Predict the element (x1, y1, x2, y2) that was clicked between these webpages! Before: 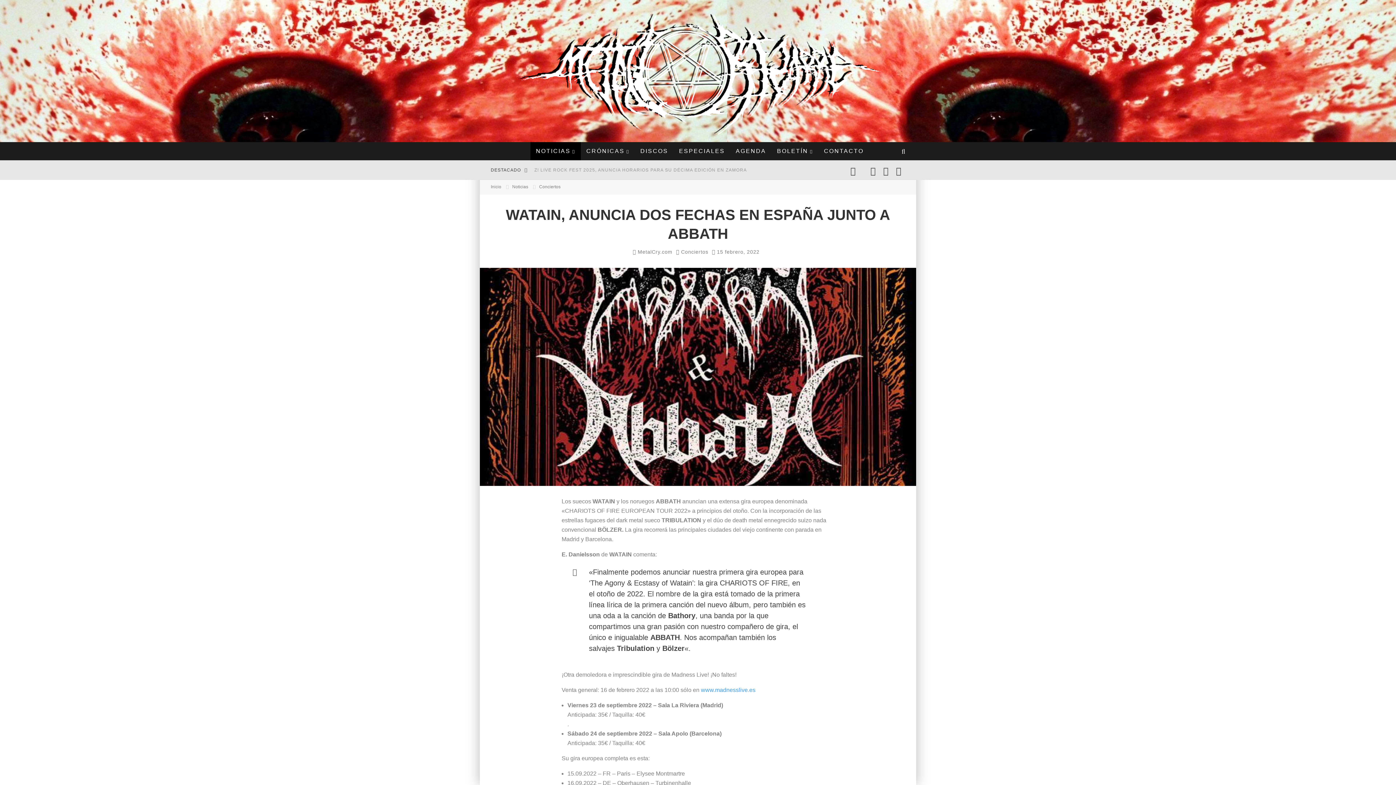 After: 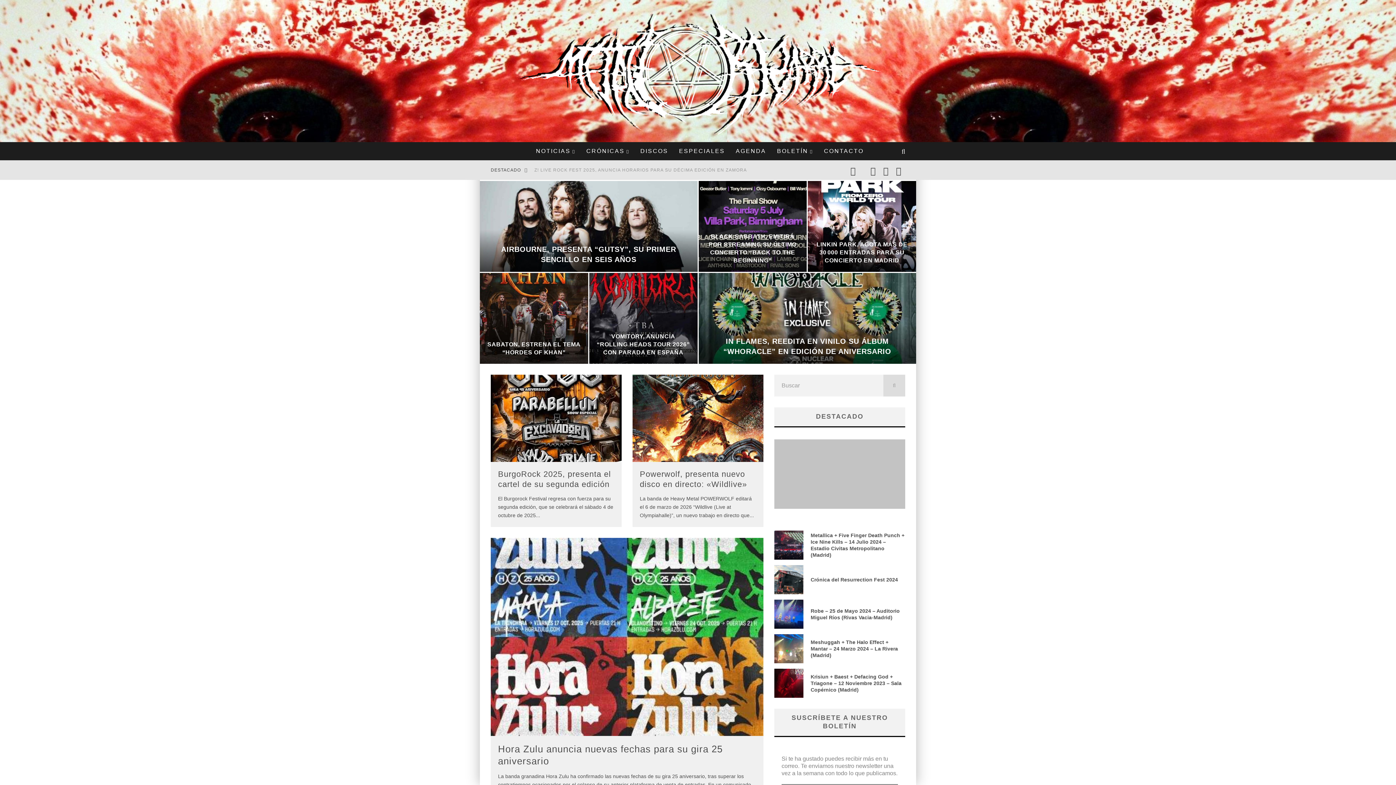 Action: bbox: (490, 184, 501, 189) label: Inicio